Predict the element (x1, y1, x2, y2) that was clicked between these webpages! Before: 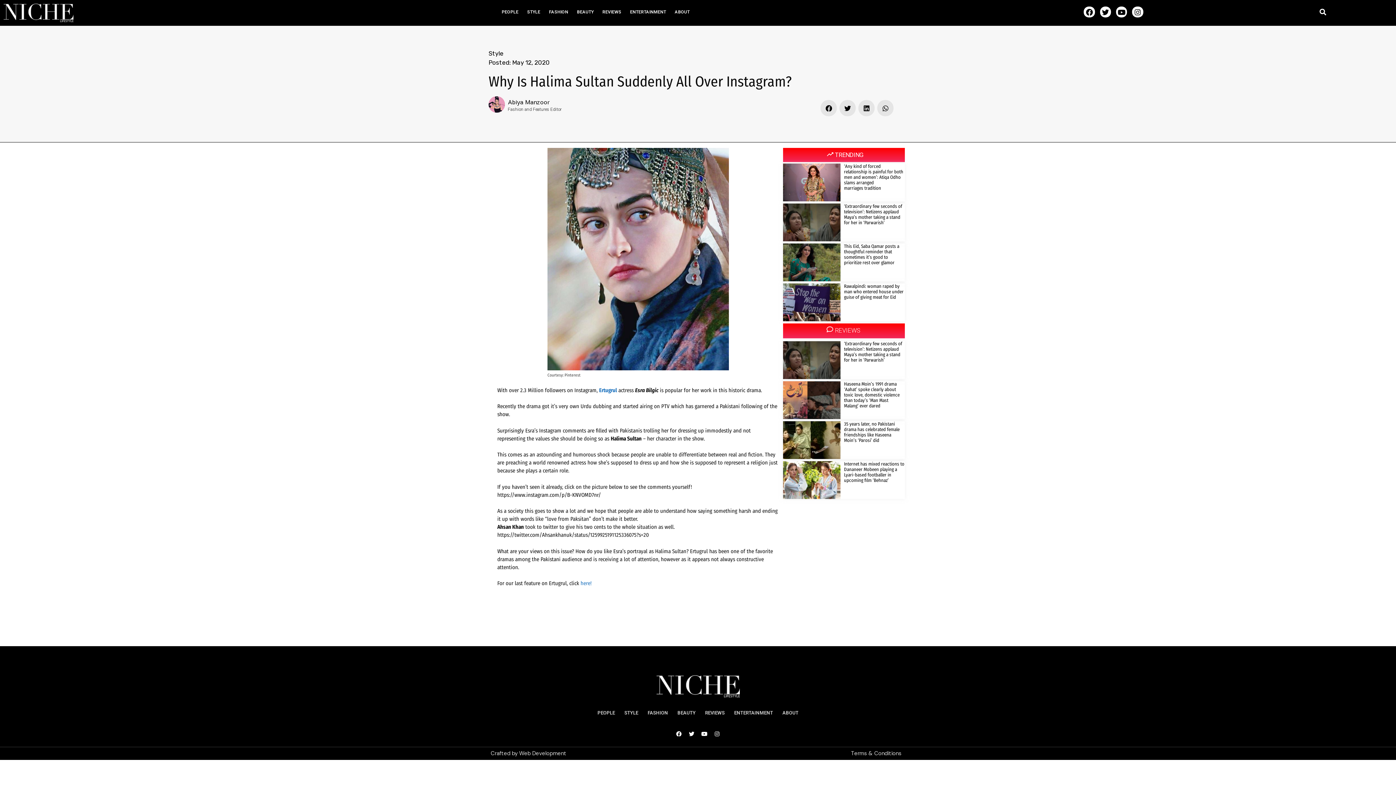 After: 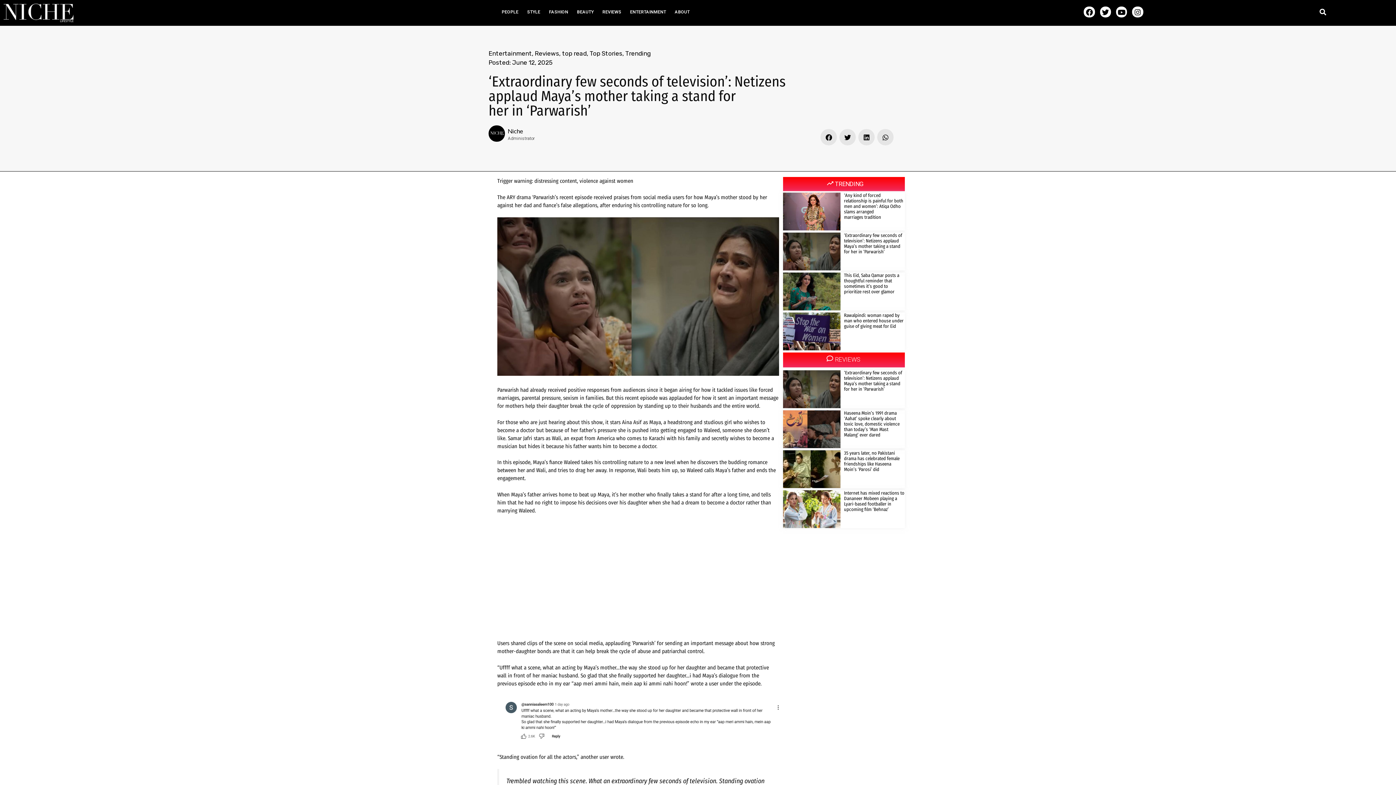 Action: bbox: (783, 341, 840, 379)